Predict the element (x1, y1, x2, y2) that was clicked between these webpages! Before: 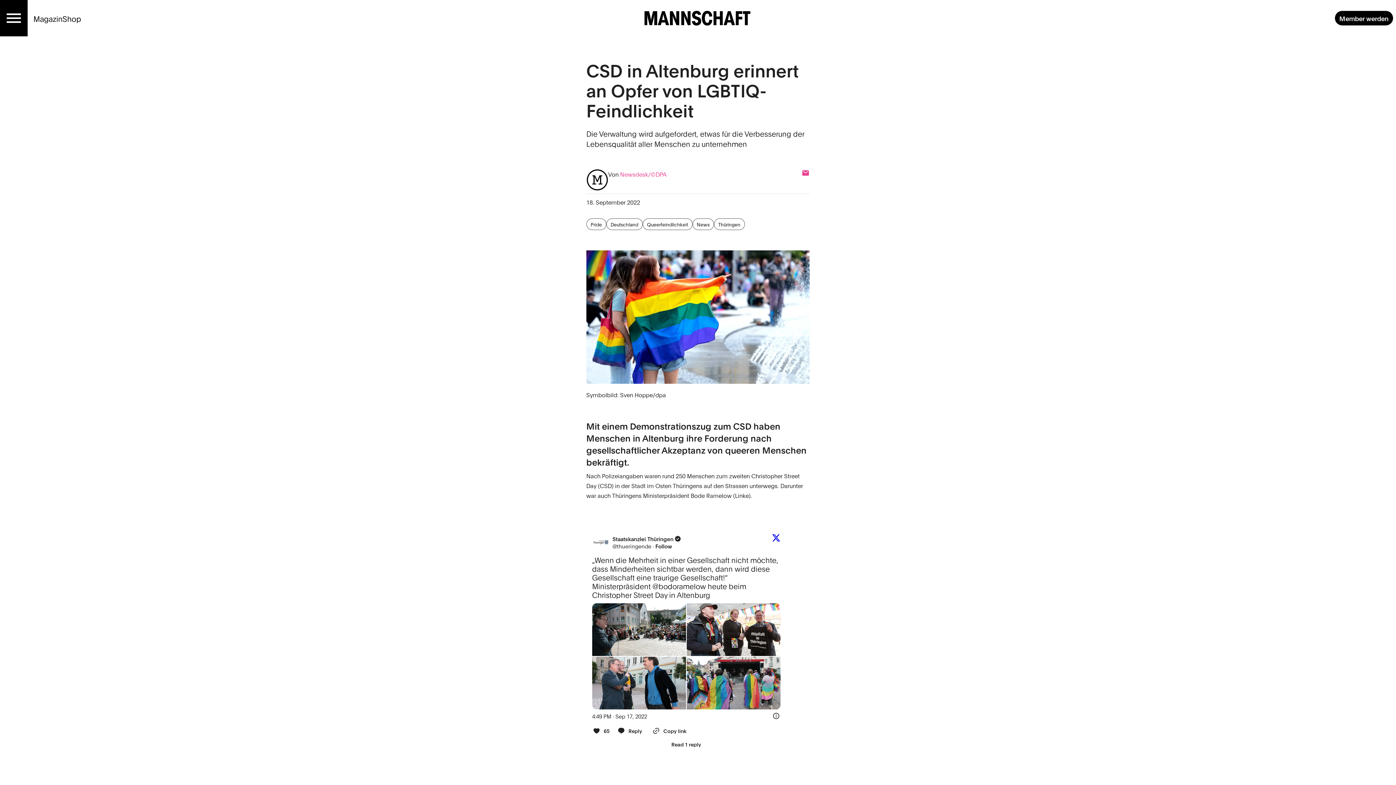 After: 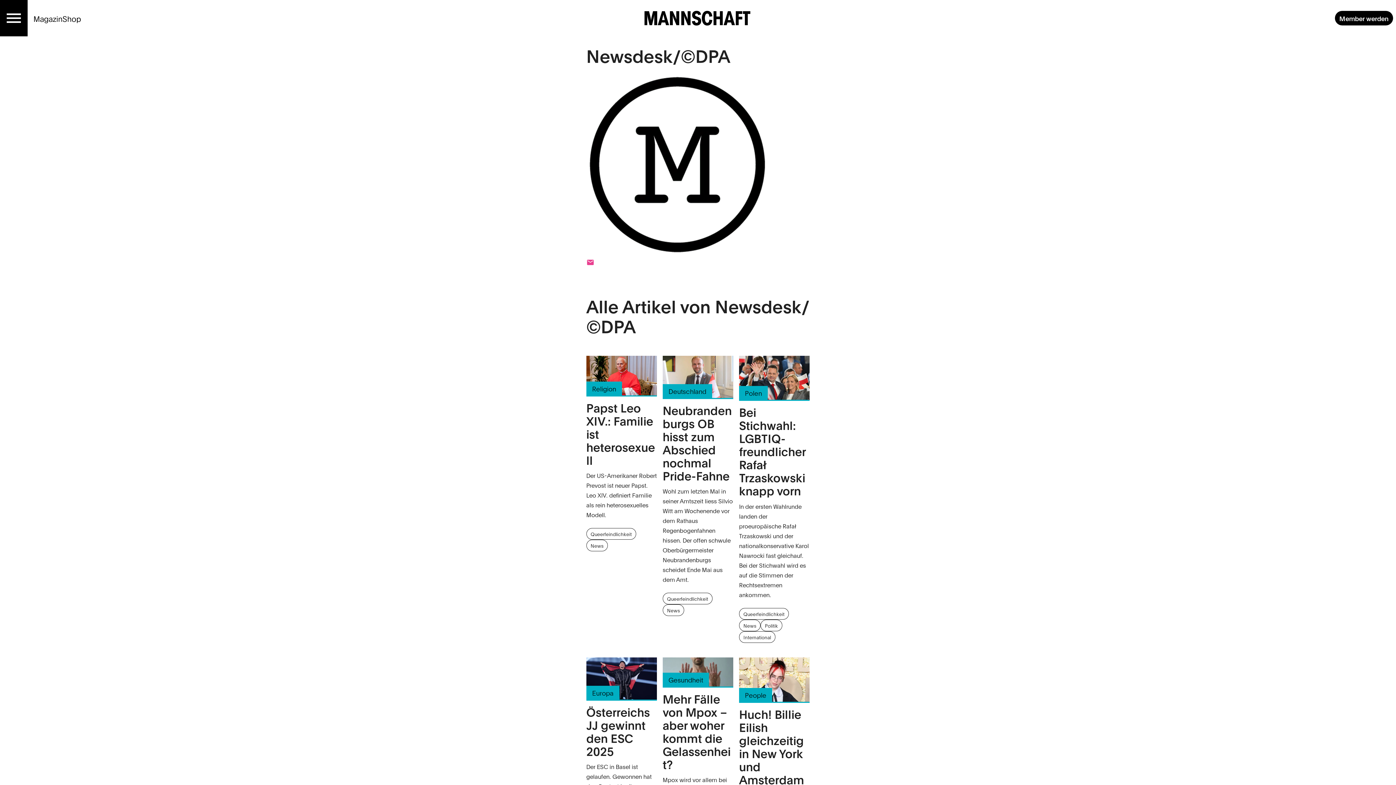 Action: bbox: (620, 170, 666, 177) label: Newsdesk/©DPA